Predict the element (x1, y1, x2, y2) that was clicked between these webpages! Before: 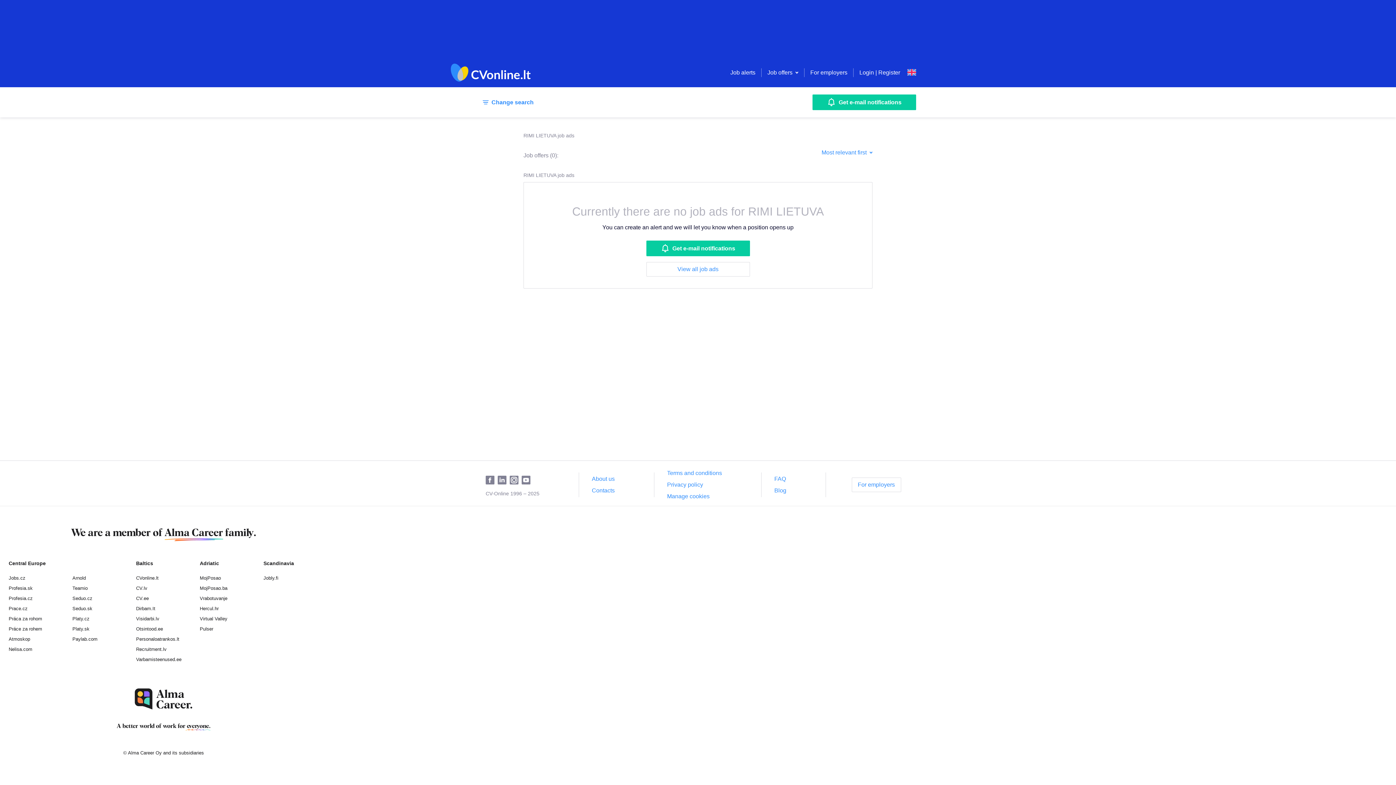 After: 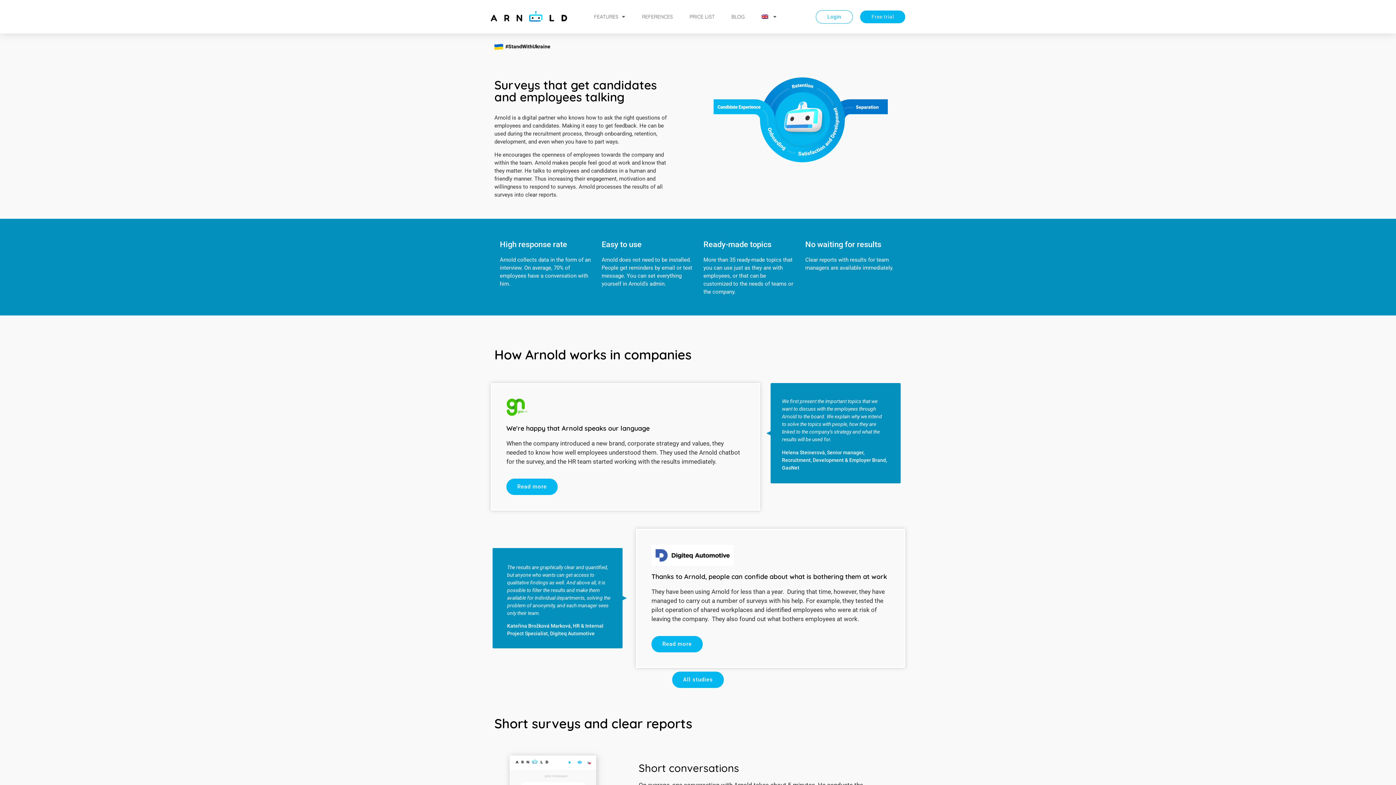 Action: label: Arnold bbox: (72, 575, 85, 581)